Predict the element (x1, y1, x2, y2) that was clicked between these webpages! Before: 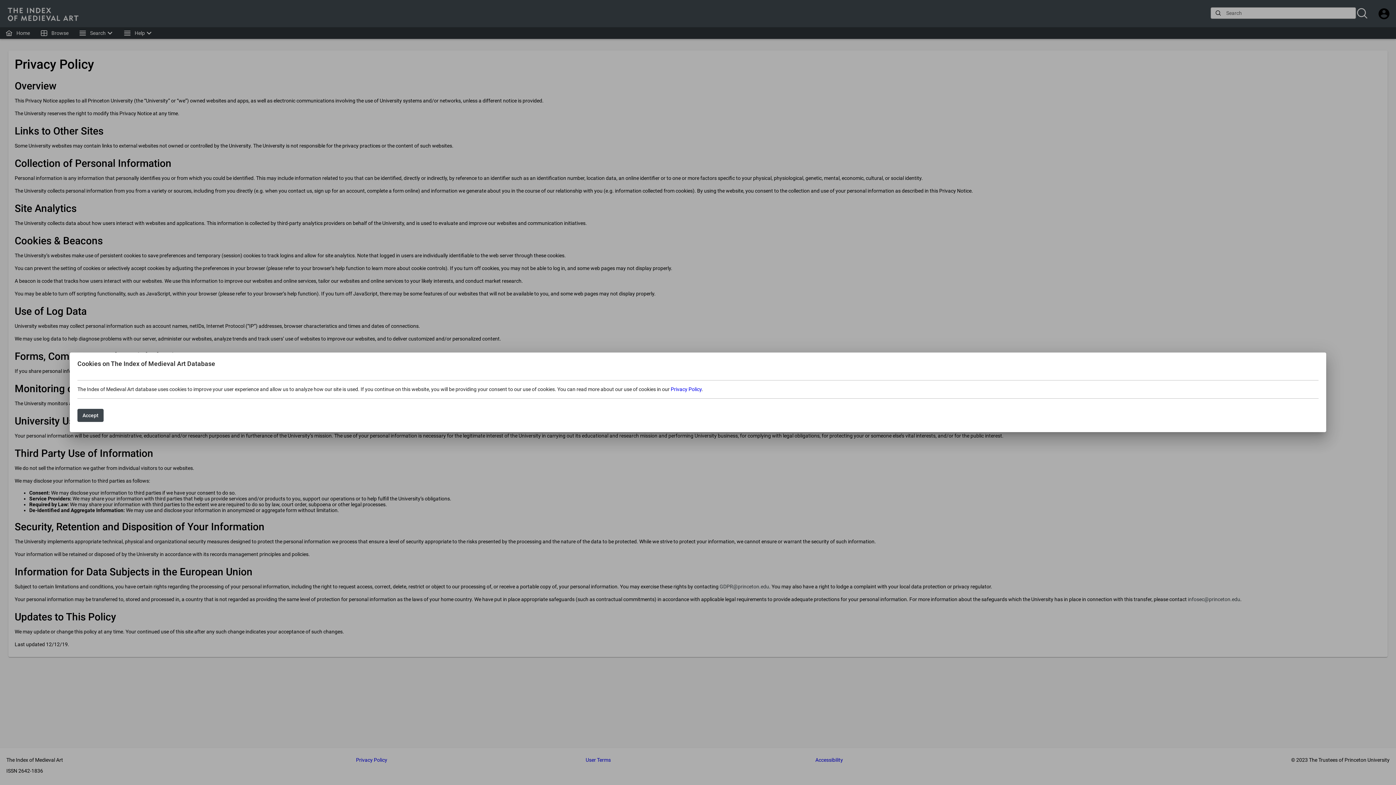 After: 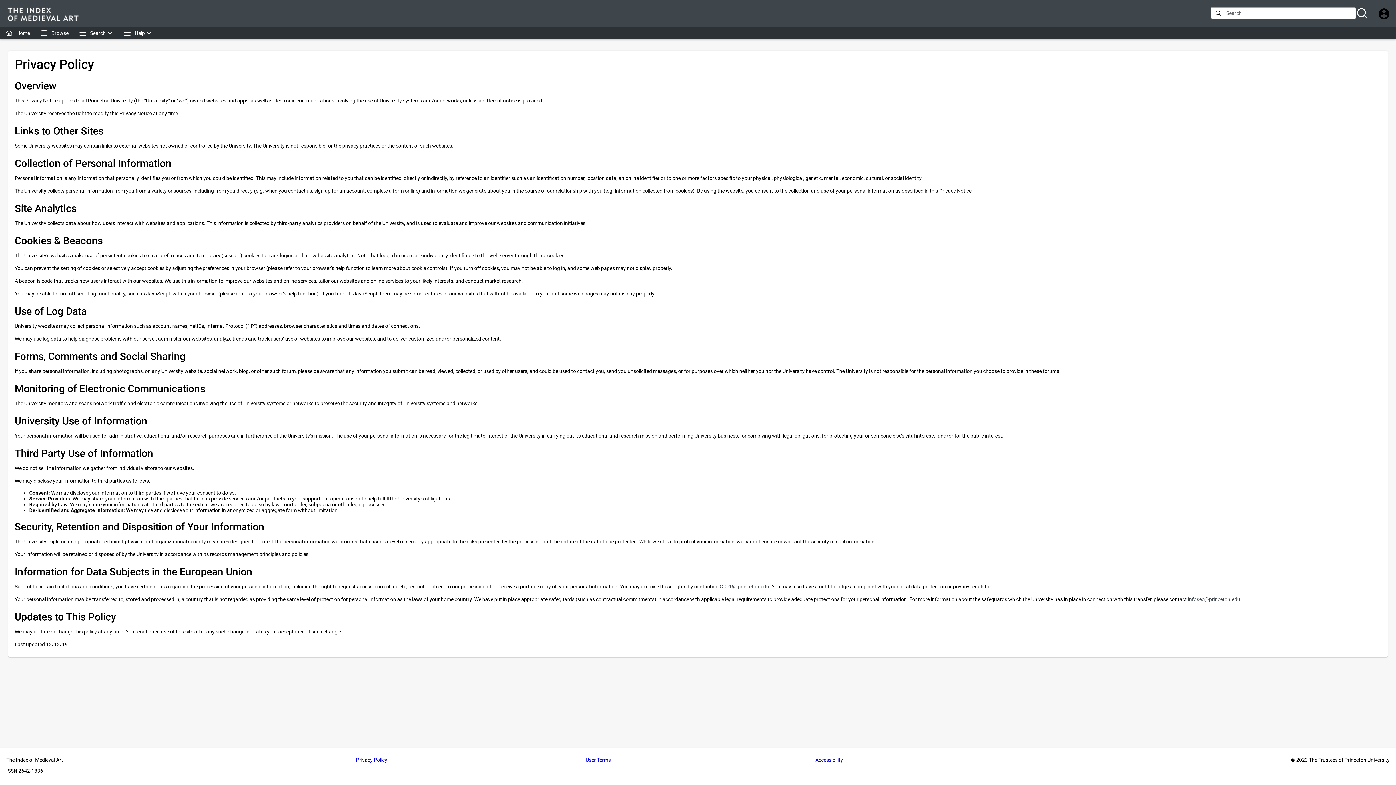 Action: bbox: (77, 409, 103, 422) label: Accept